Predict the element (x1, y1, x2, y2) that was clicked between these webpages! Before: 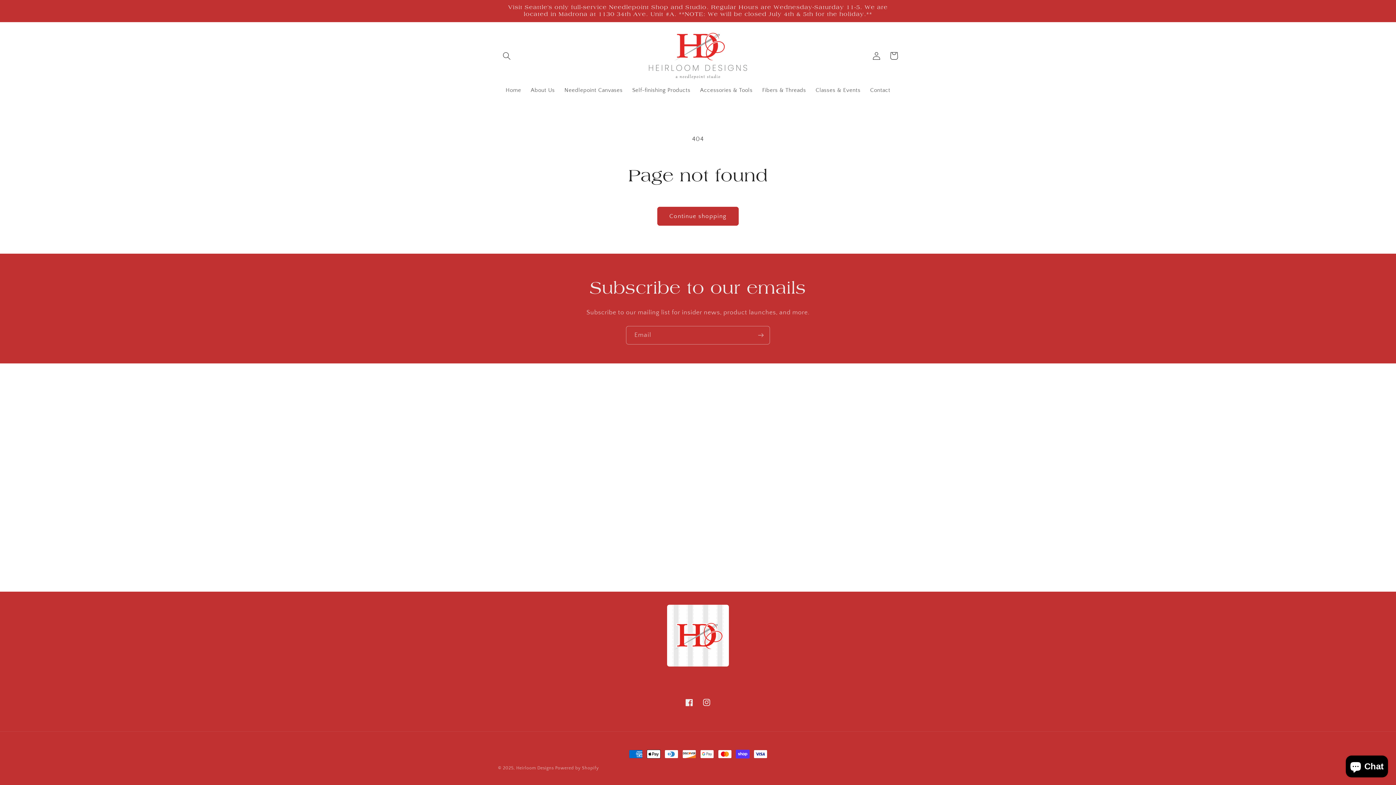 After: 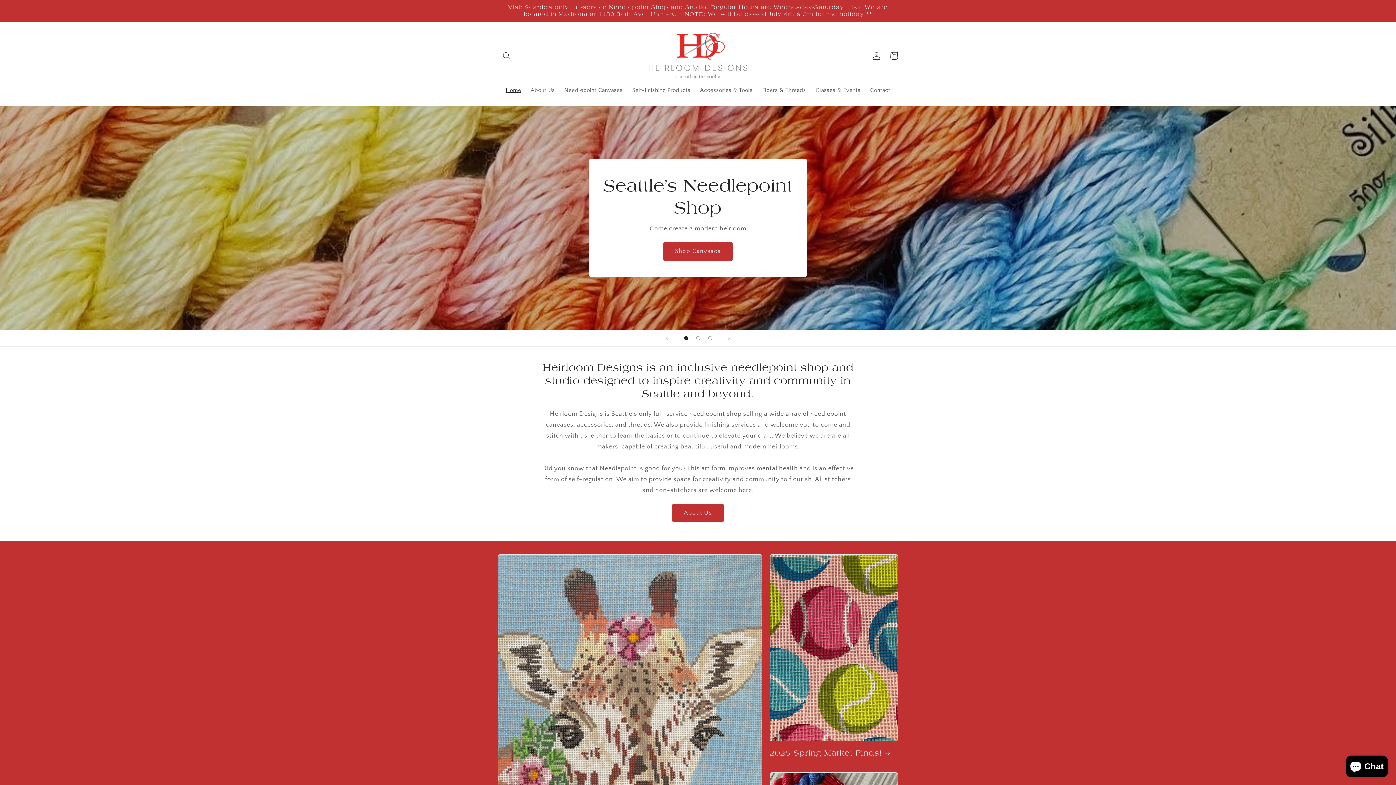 Action: bbox: (516, 766, 554, 770) label: Heirloom Designs